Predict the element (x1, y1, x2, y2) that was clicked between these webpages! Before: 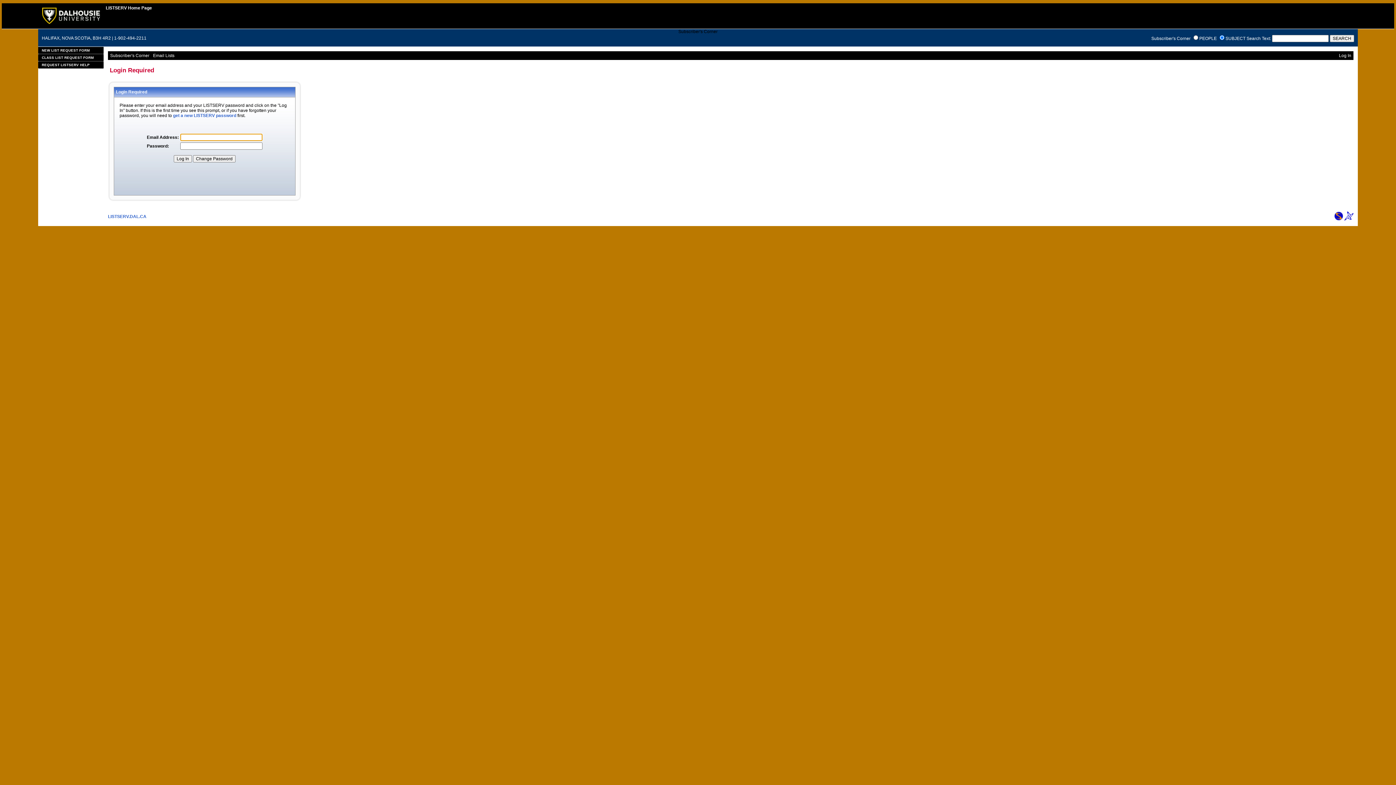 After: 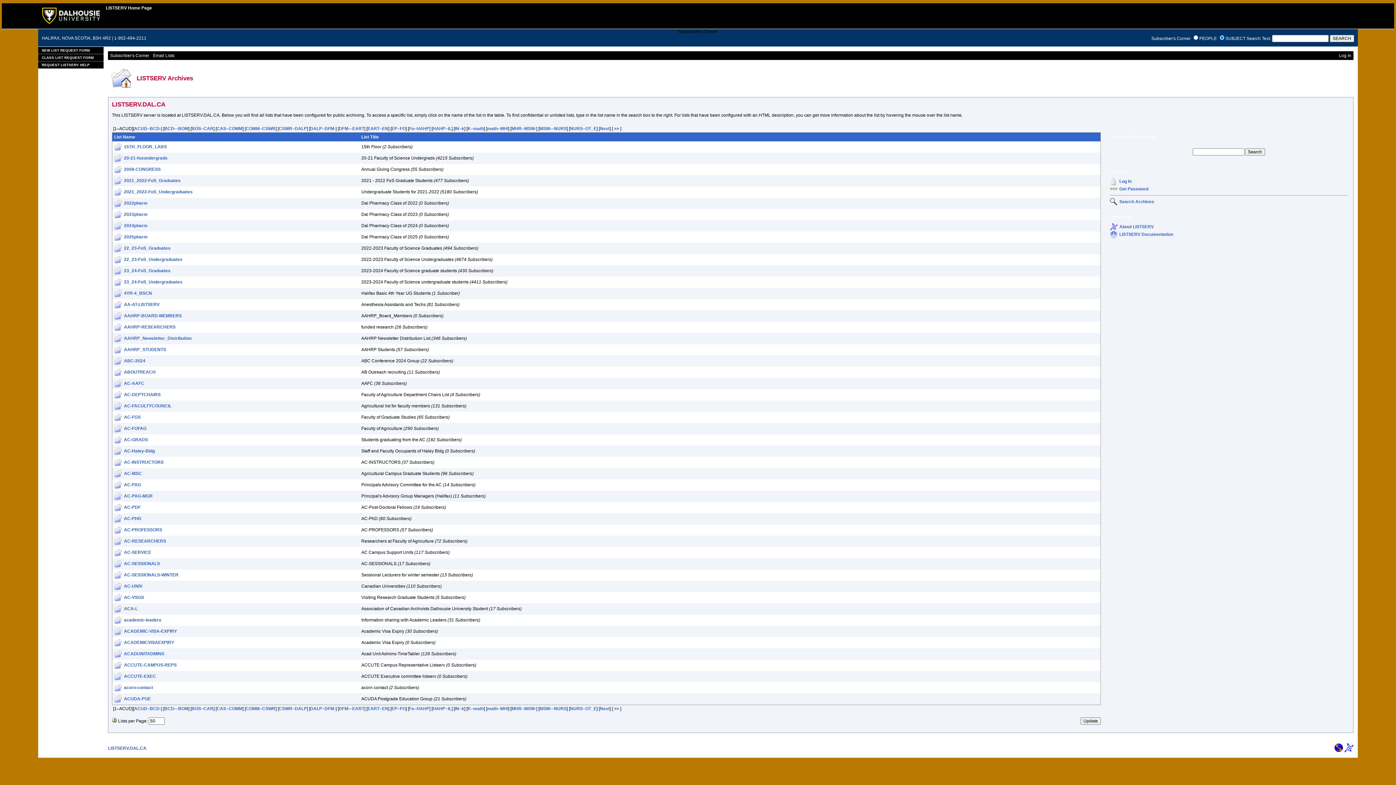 Action: bbox: (108, 214, 146, 219) label: LISTSERV.DAL.CA